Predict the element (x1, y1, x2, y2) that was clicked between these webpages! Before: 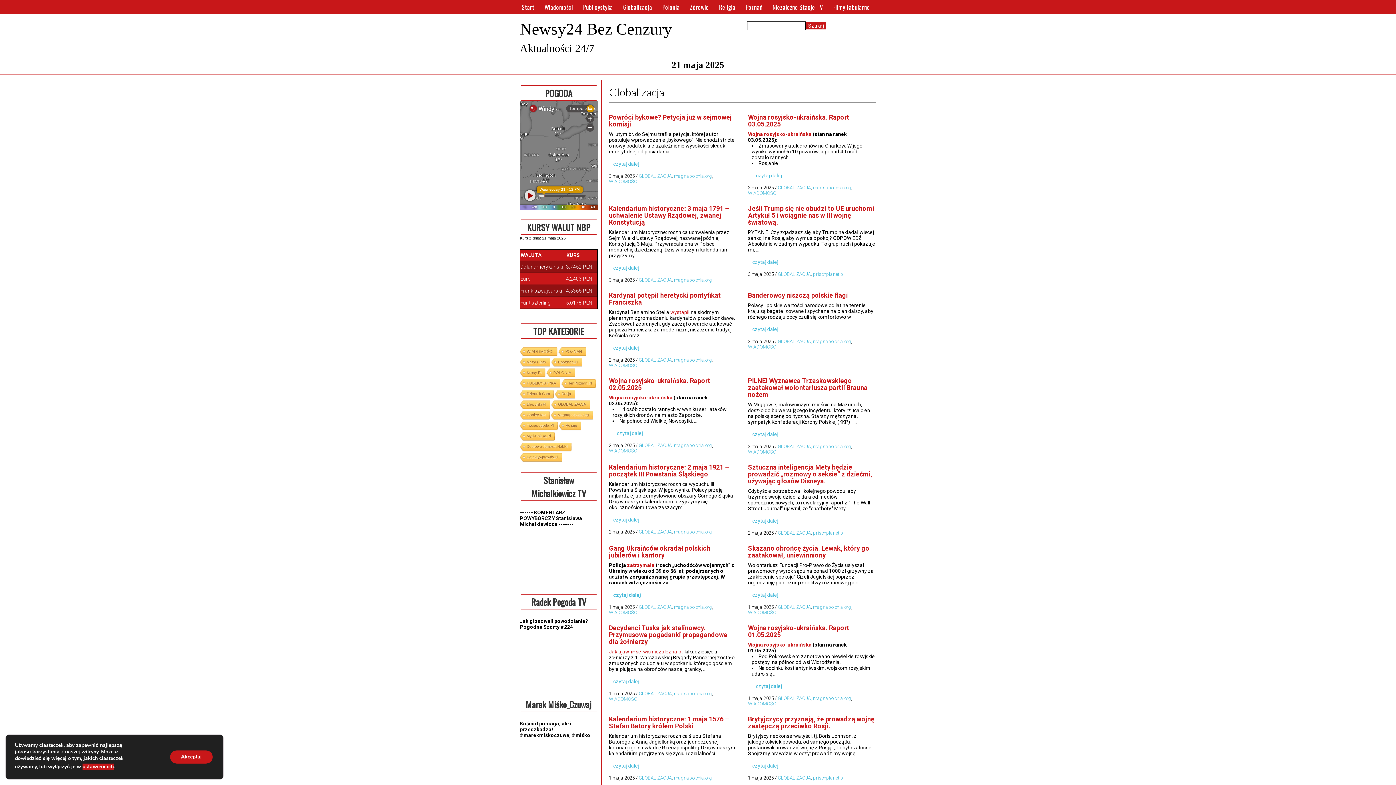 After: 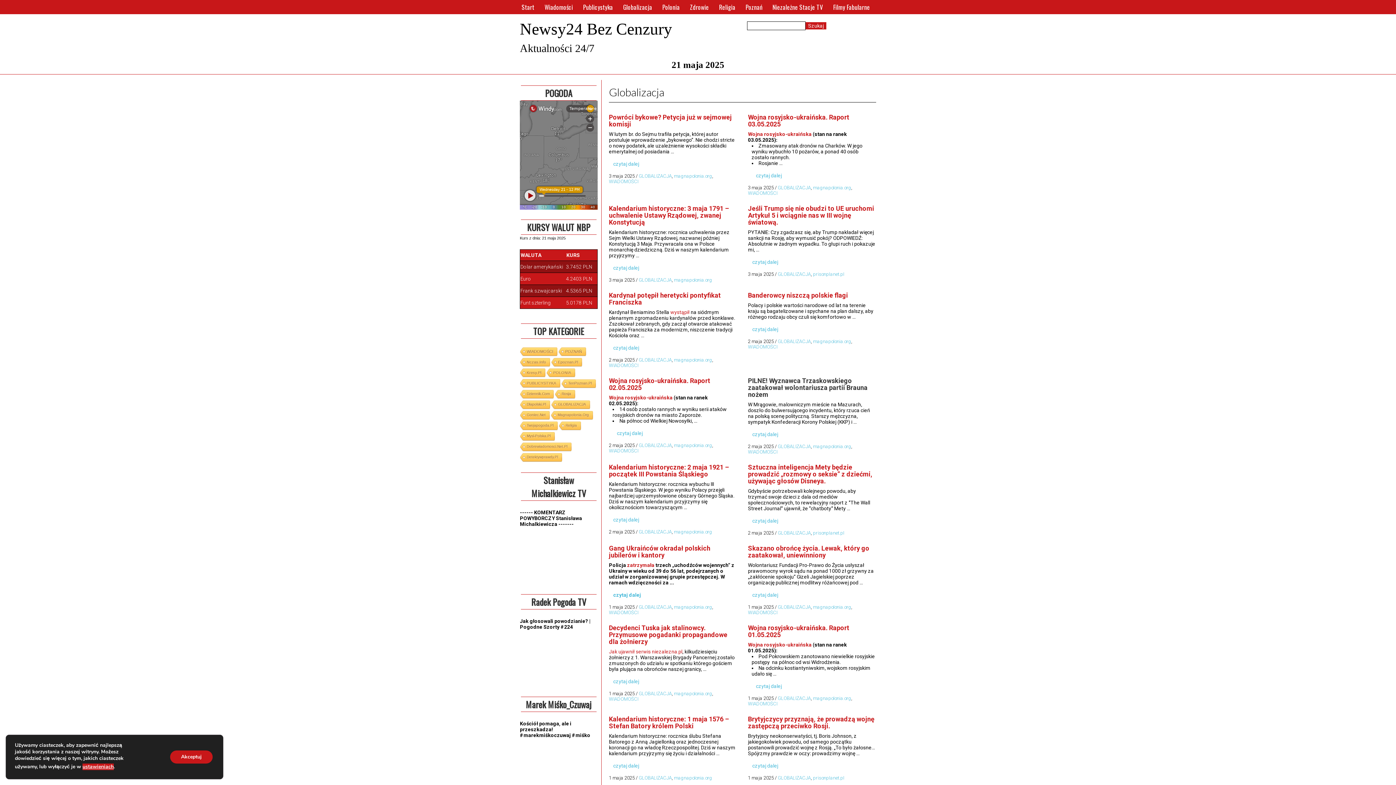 Action: label: PILNE! Wyznawca Trzaskowskiego zaatakował wolontariusza partii Brauna nożem bbox: (748, 377, 867, 398)